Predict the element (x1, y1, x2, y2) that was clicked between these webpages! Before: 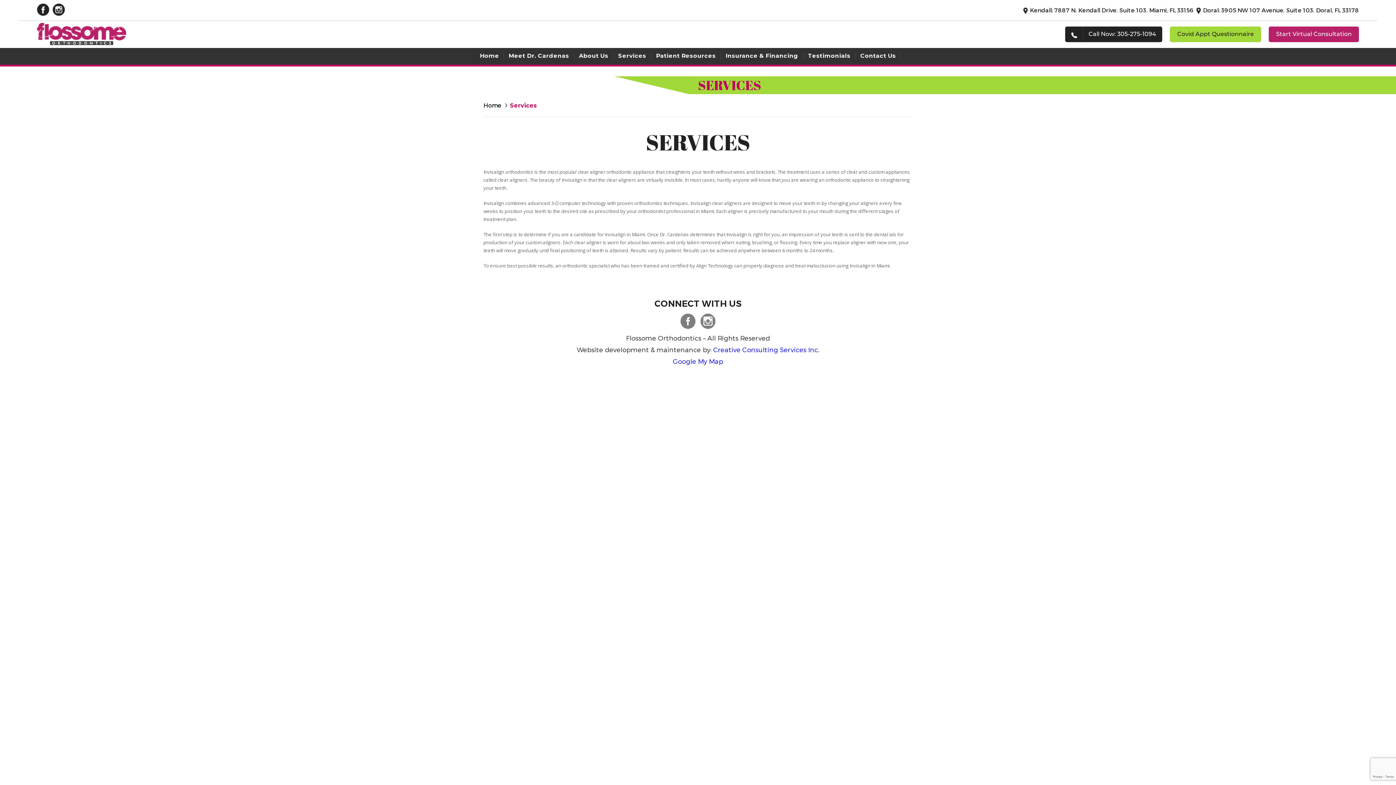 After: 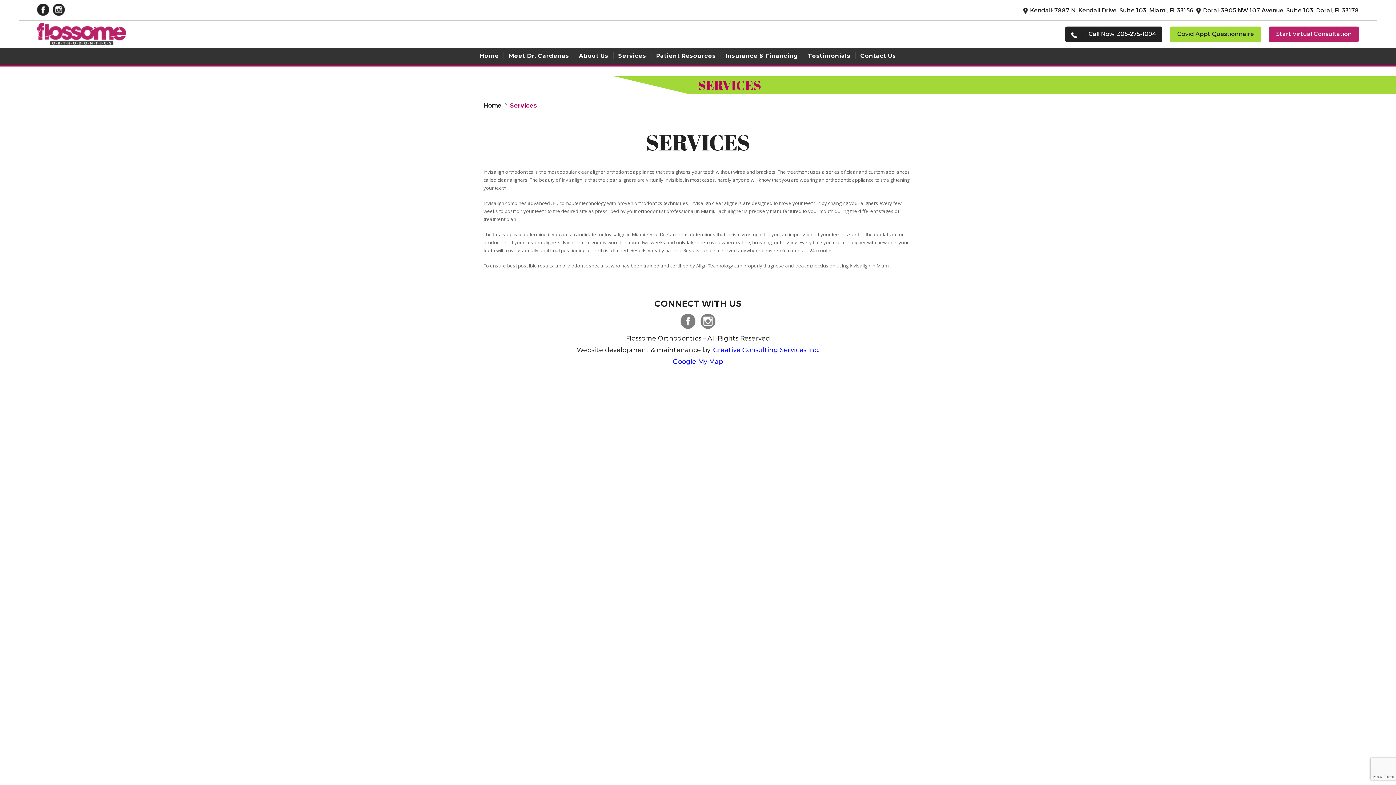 Action: bbox: (37, 3, 49, 16)